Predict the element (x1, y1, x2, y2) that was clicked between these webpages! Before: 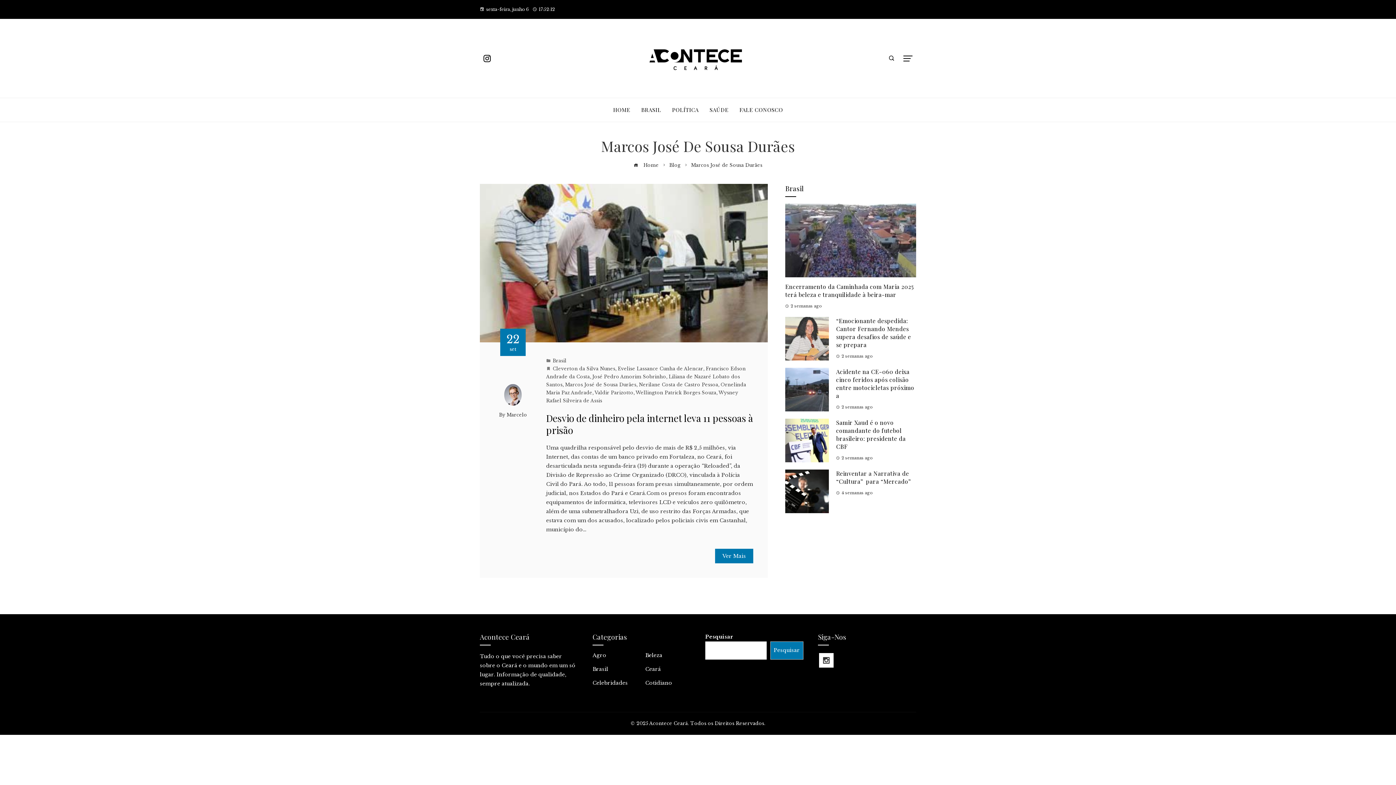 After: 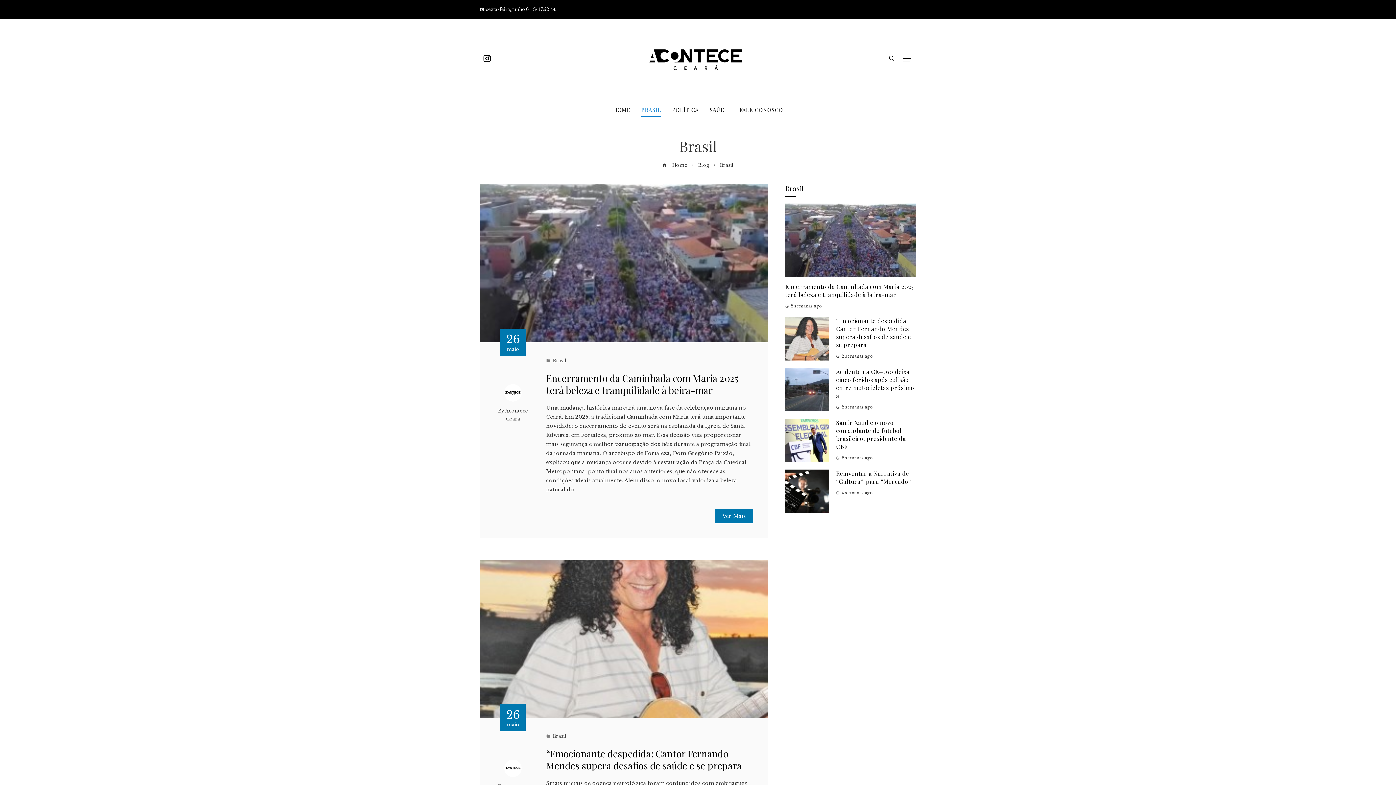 Action: label: Brasil bbox: (552, 358, 566, 363)